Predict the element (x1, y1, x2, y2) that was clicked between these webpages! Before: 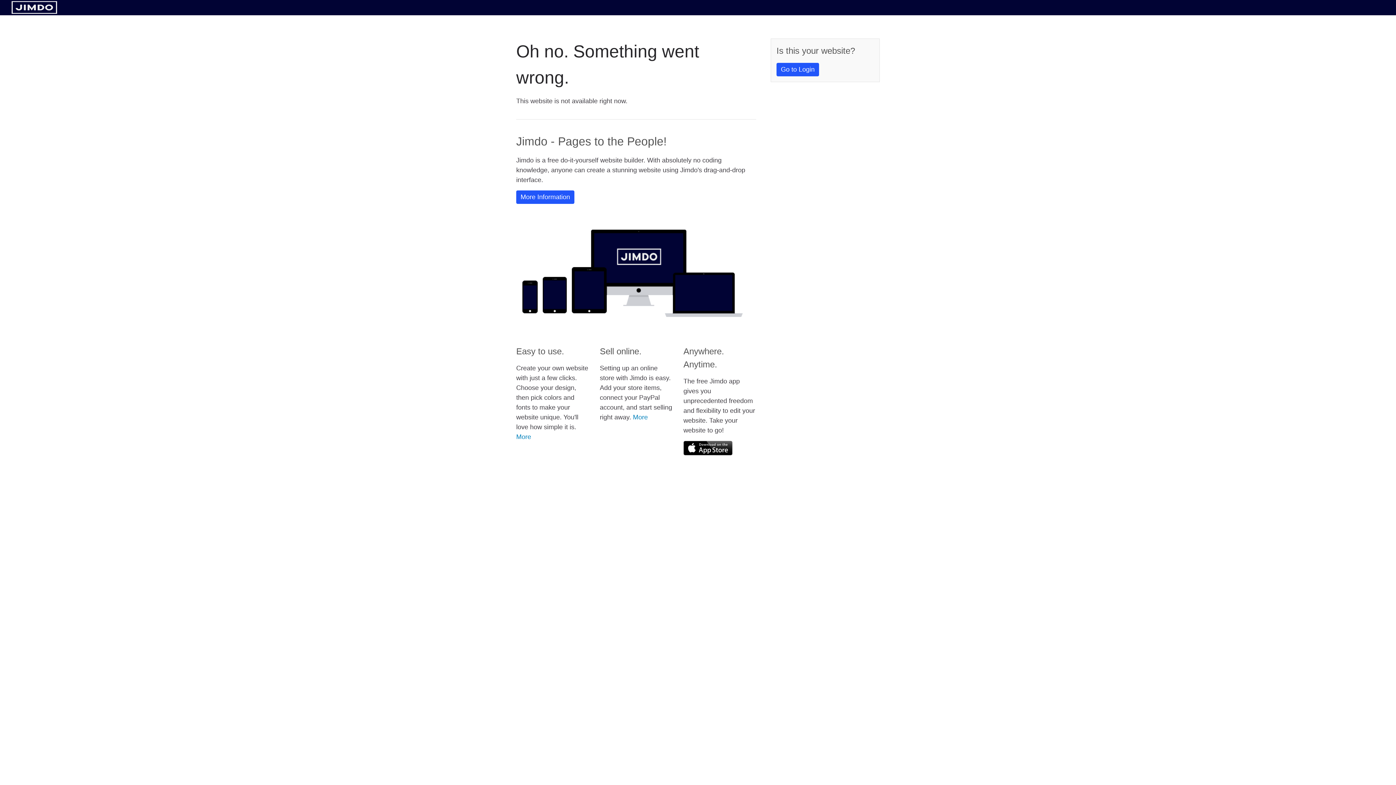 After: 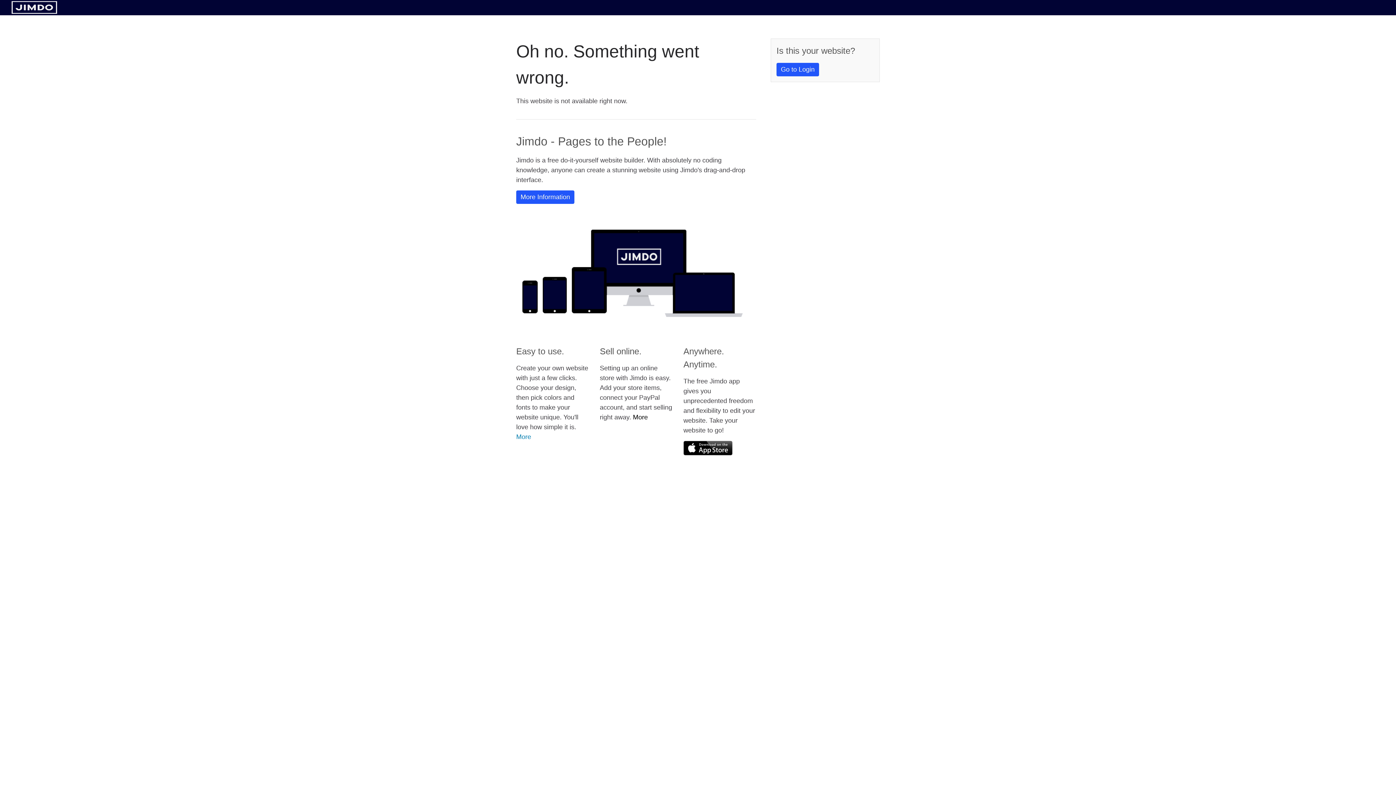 Action: bbox: (633, 413, 648, 421) label: More